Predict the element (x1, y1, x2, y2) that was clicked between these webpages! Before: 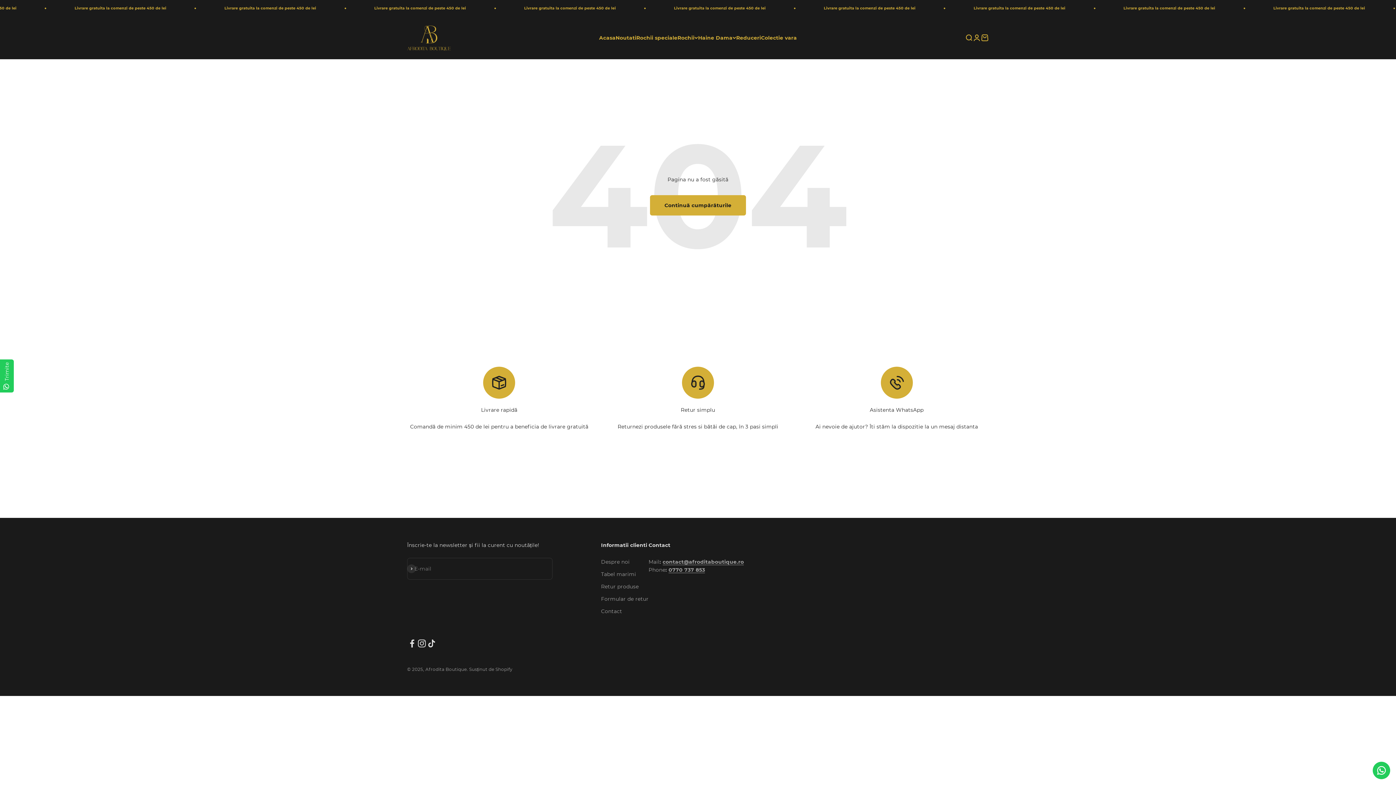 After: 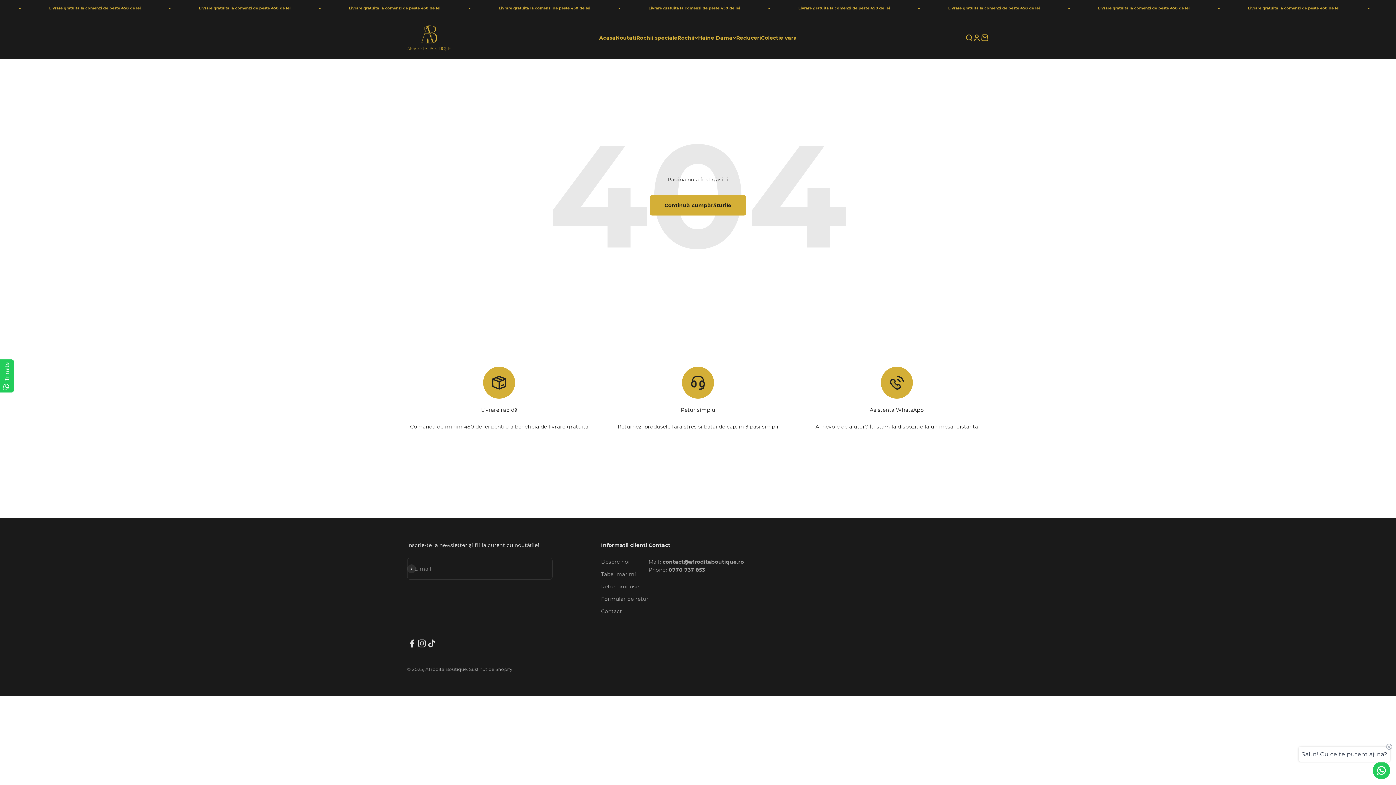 Action: label: Urmărește pe TikTok bbox: (426, 638, 436, 648)